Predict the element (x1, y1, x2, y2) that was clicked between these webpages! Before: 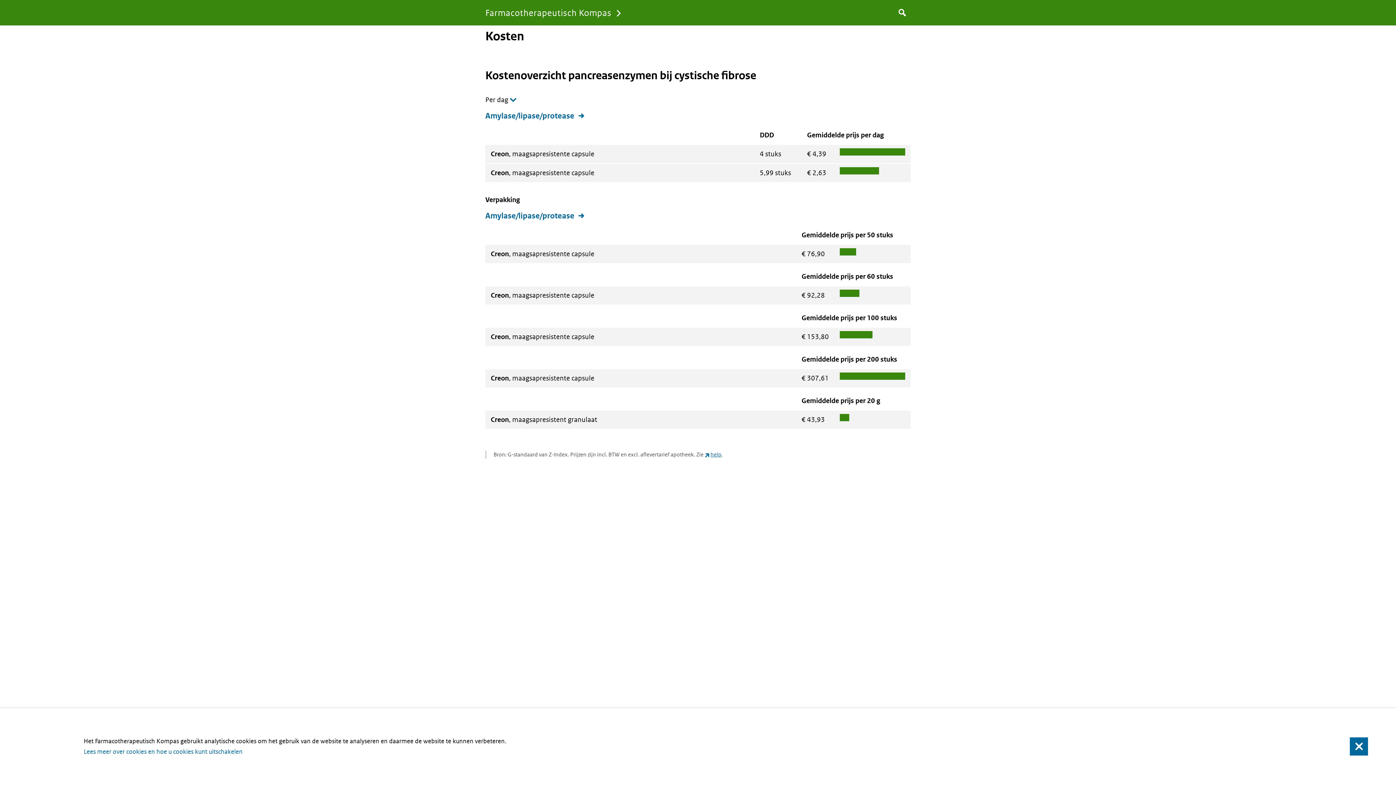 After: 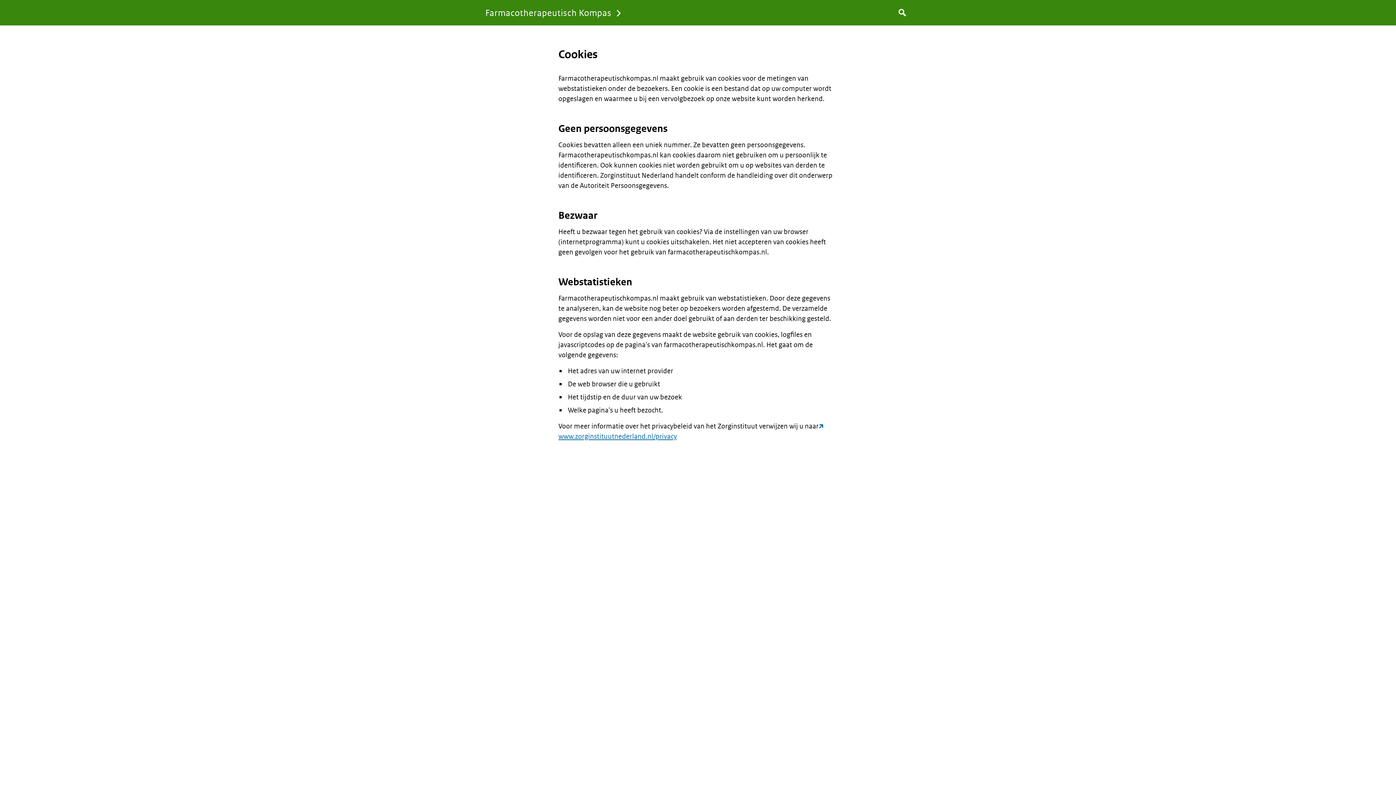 Action: bbox: (83, 748, 242, 756) label: Lees meer over cookies en hoe u cookies kunt uitschakelen